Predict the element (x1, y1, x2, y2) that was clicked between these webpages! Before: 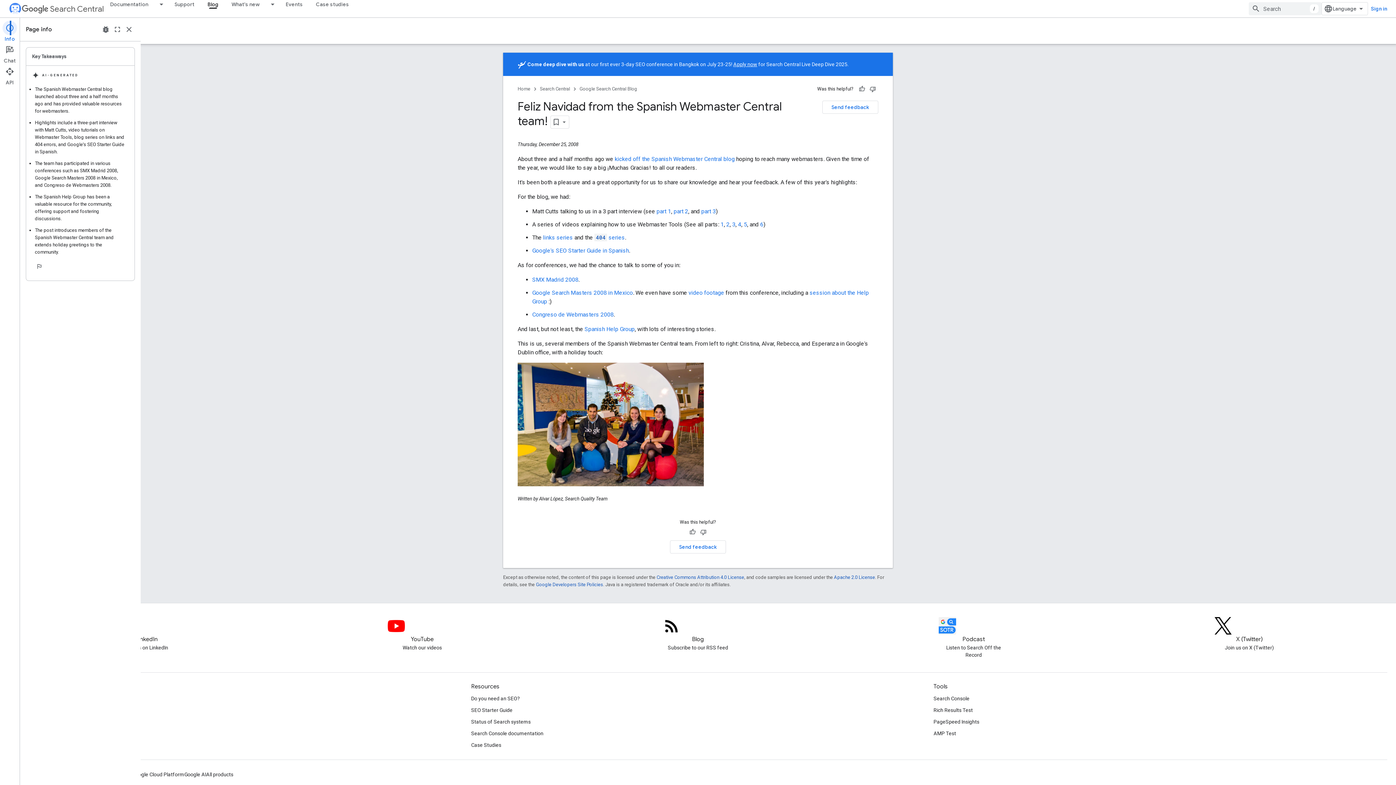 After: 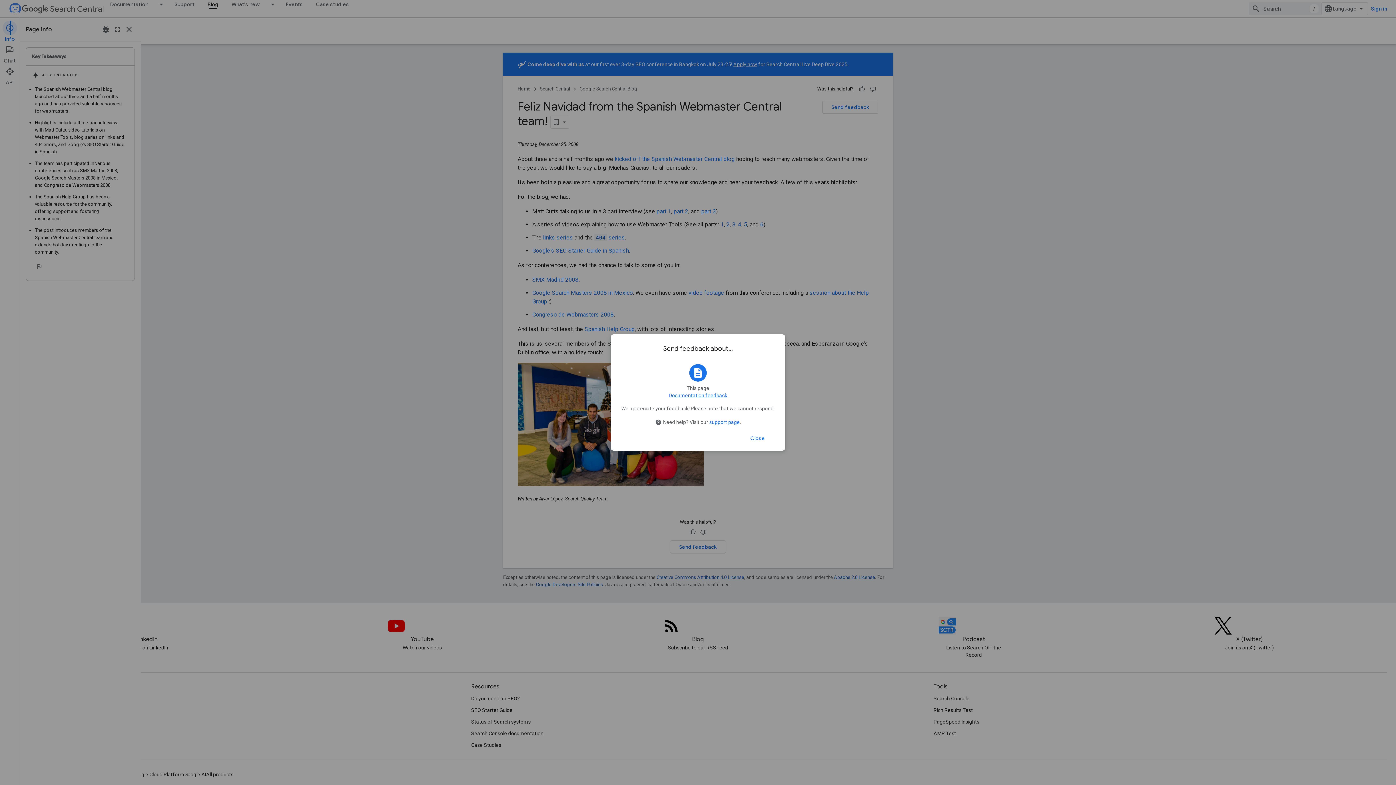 Action: label: Send feedback bbox: (822, 100, 878, 113)